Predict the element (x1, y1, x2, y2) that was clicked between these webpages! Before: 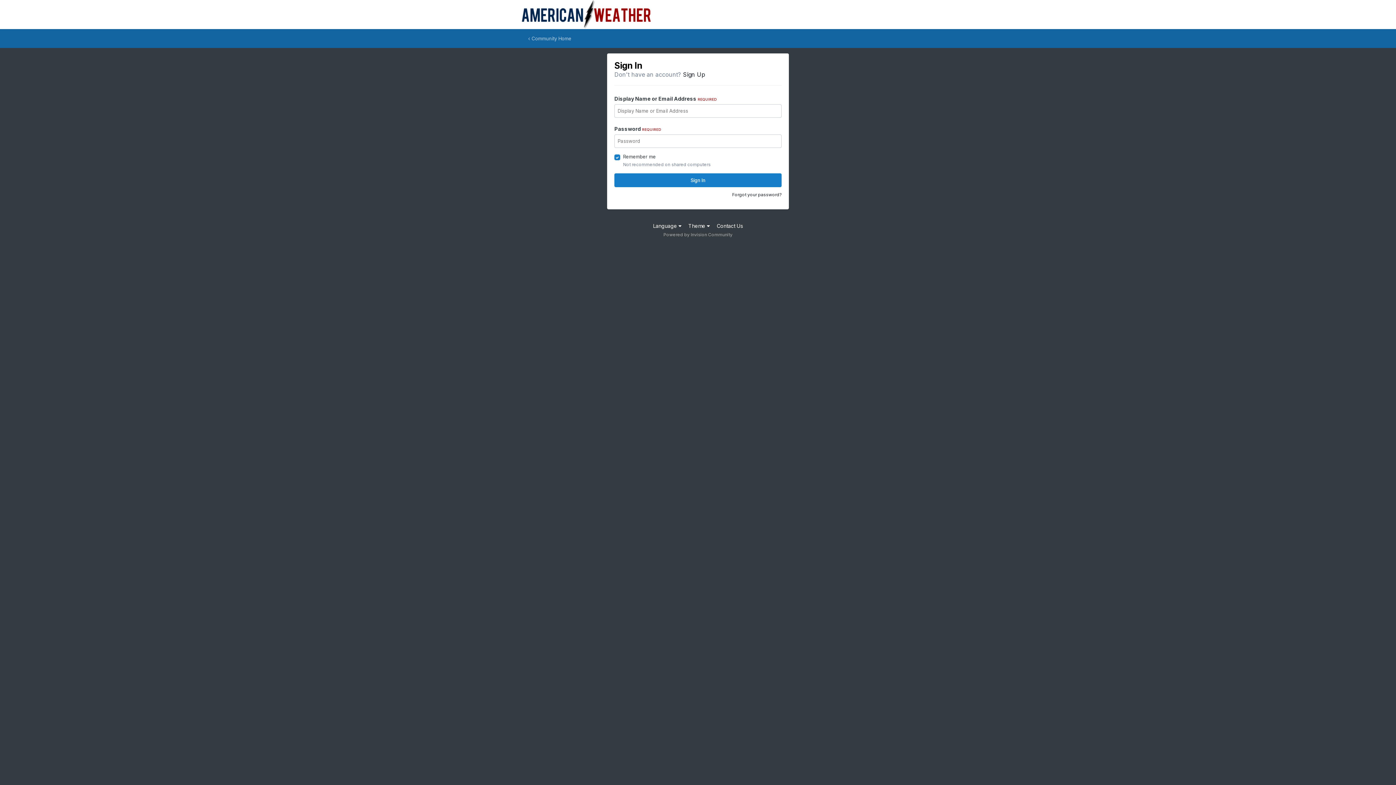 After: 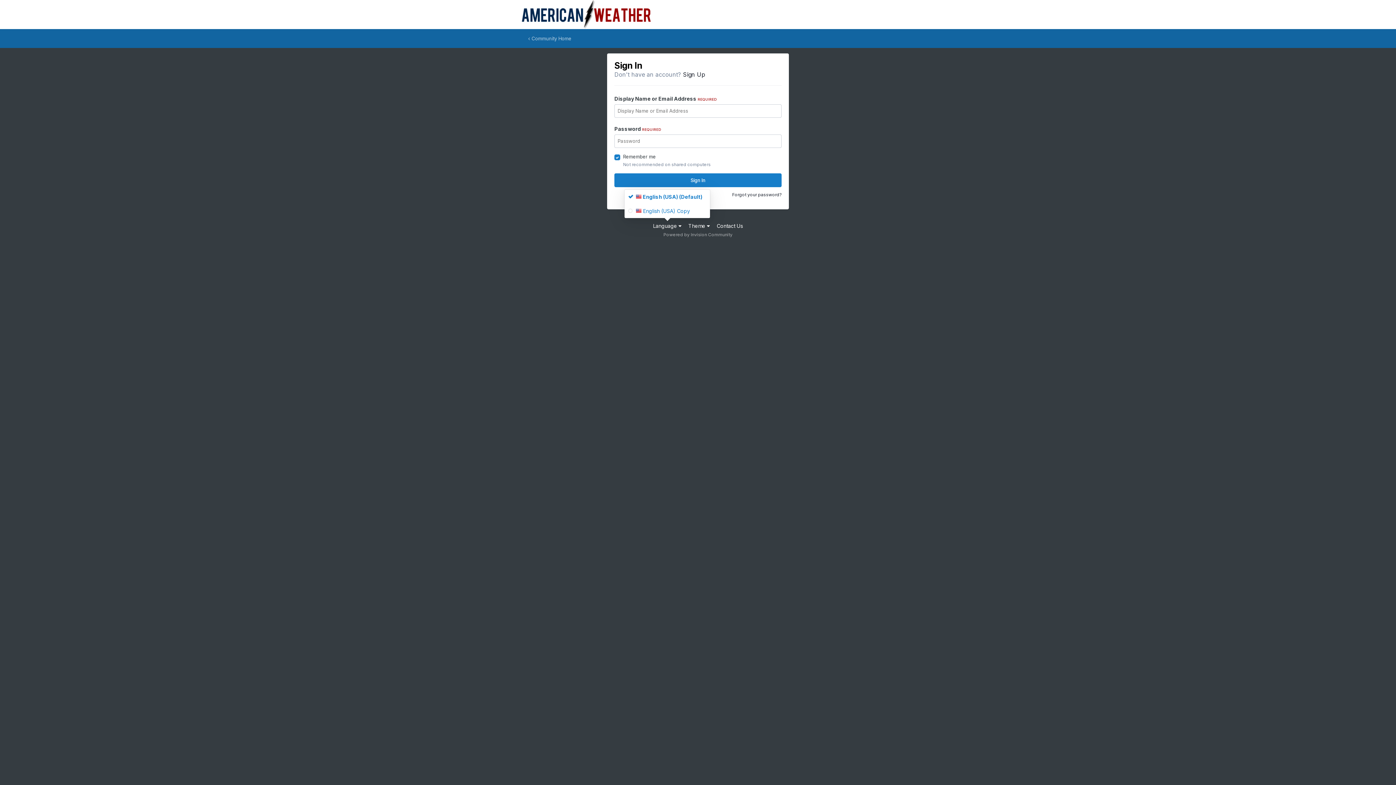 Action: bbox: (653, 222, 681, 229) label: Language 